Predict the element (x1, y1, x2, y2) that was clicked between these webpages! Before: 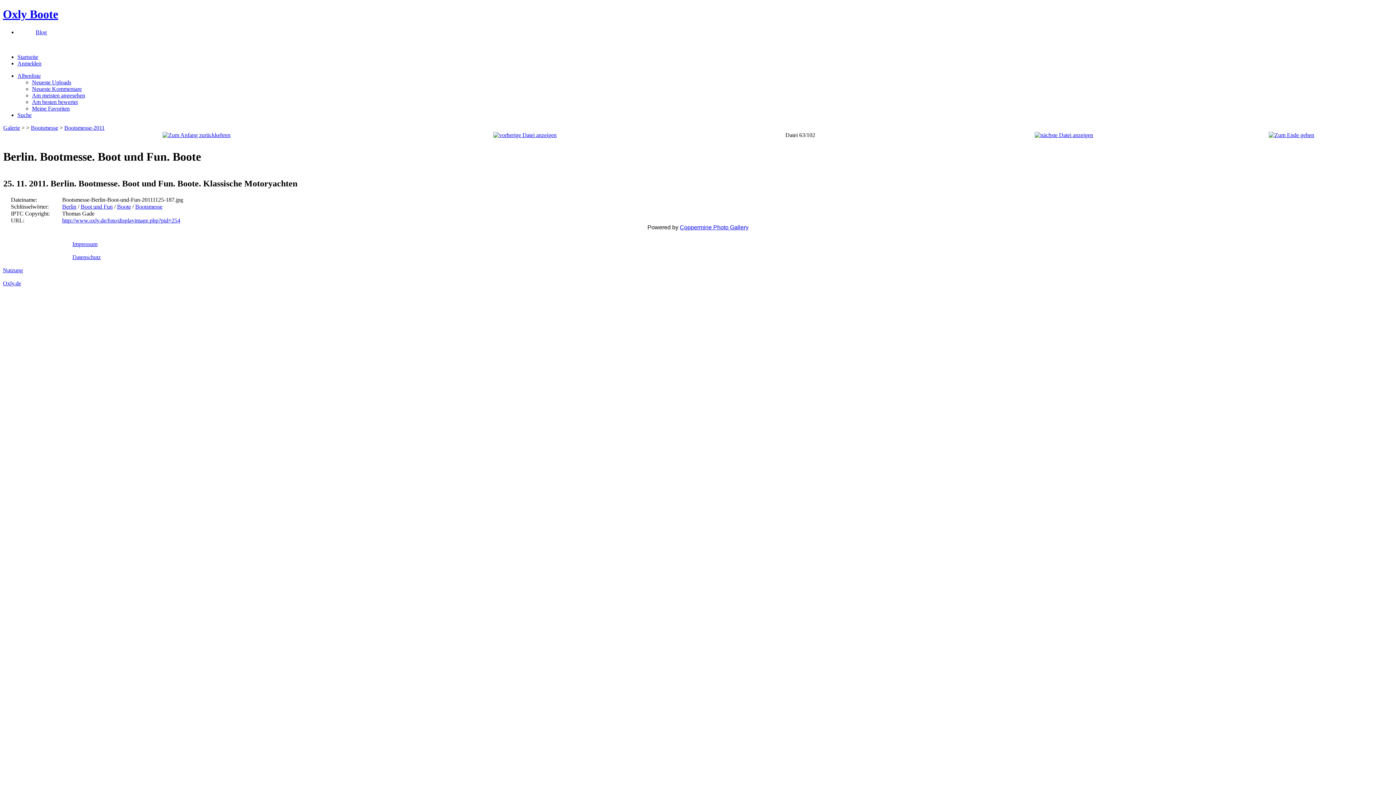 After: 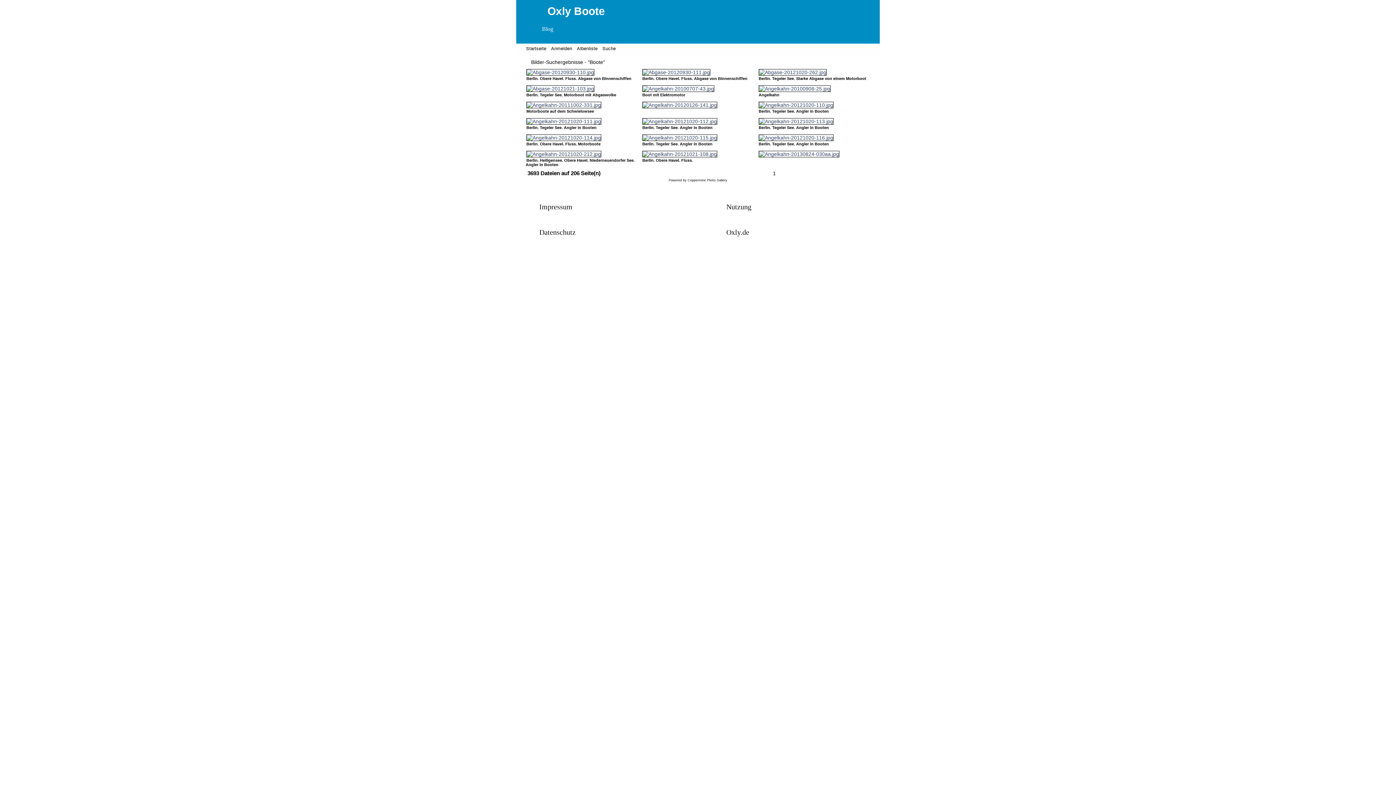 Action: bbox: (117, 203, 130, 209) label: Boote